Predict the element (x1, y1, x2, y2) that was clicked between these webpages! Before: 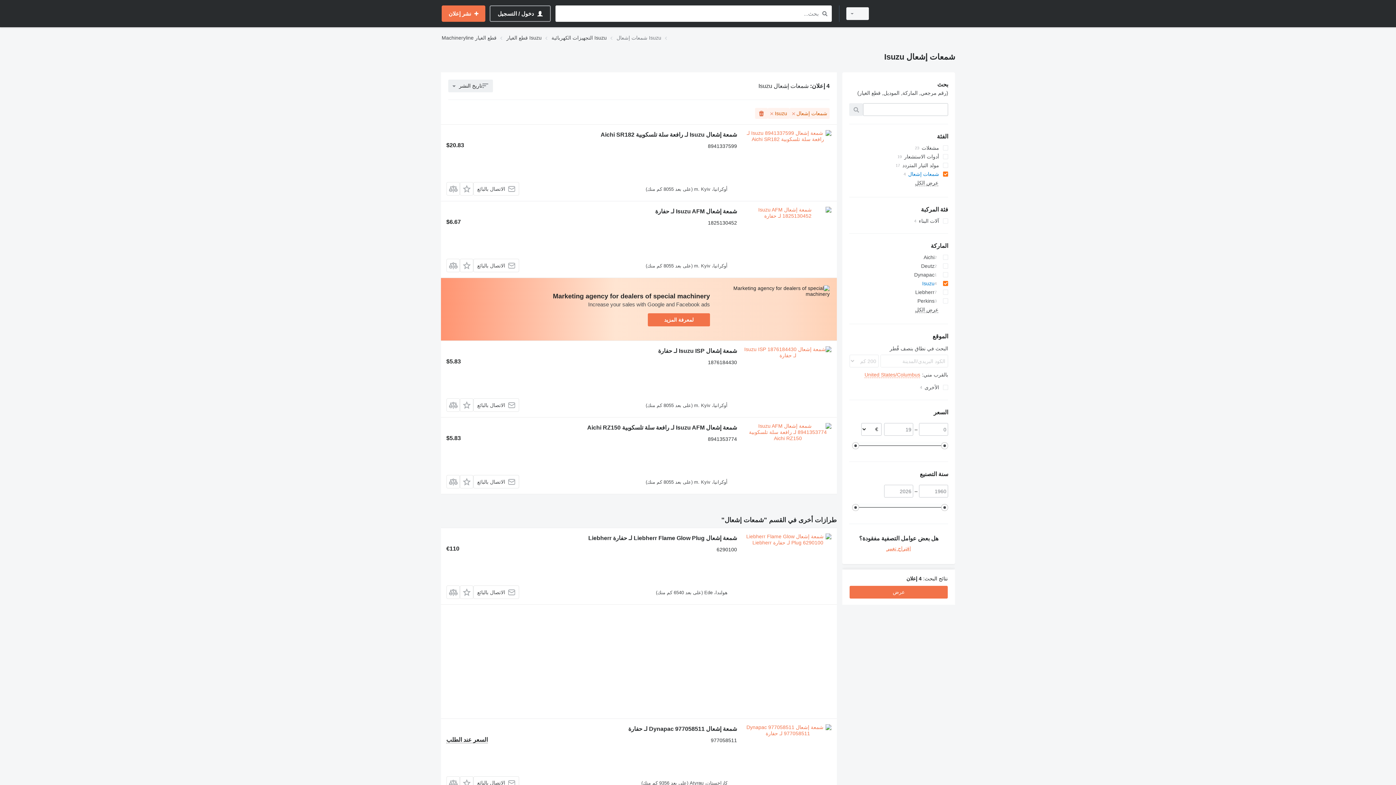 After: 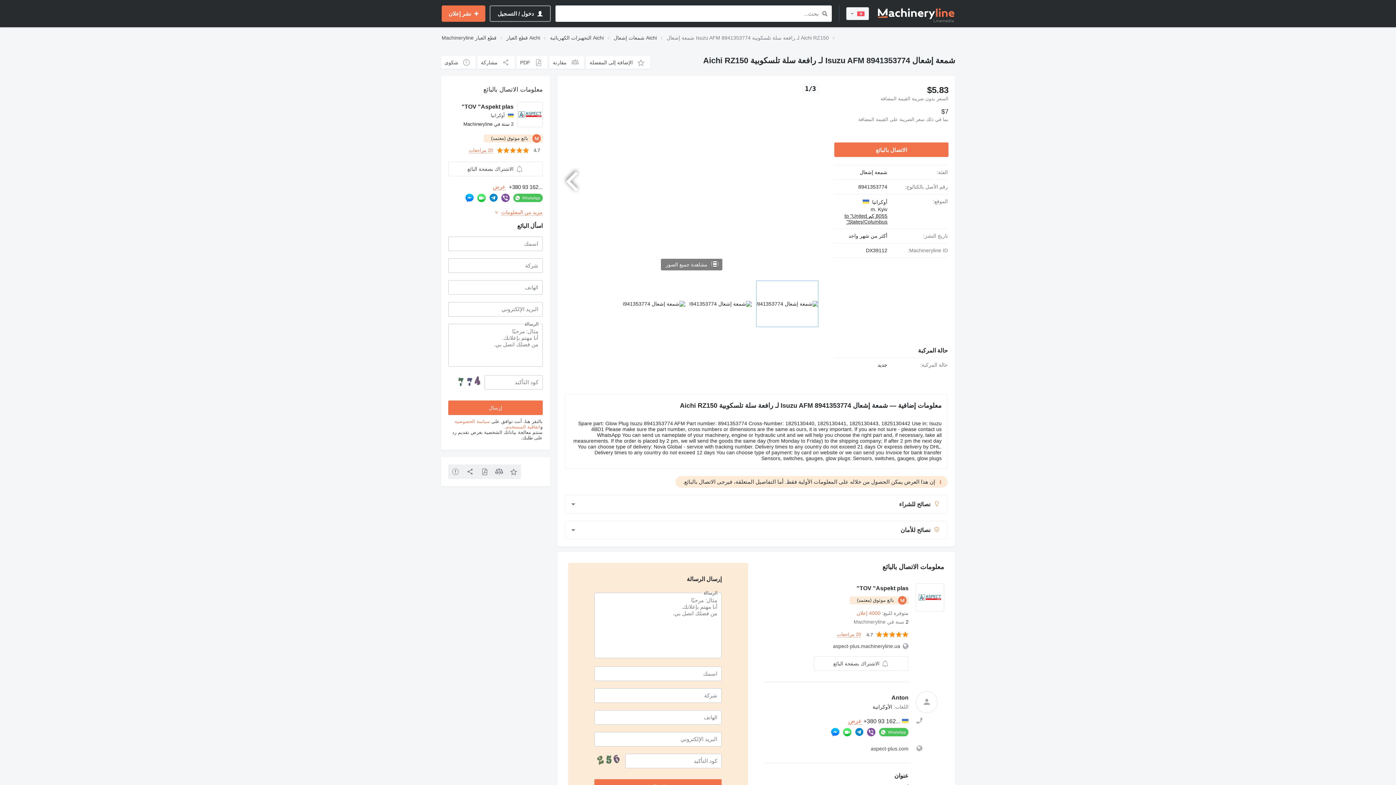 Action: bbox: (744, 423, 831, 488)